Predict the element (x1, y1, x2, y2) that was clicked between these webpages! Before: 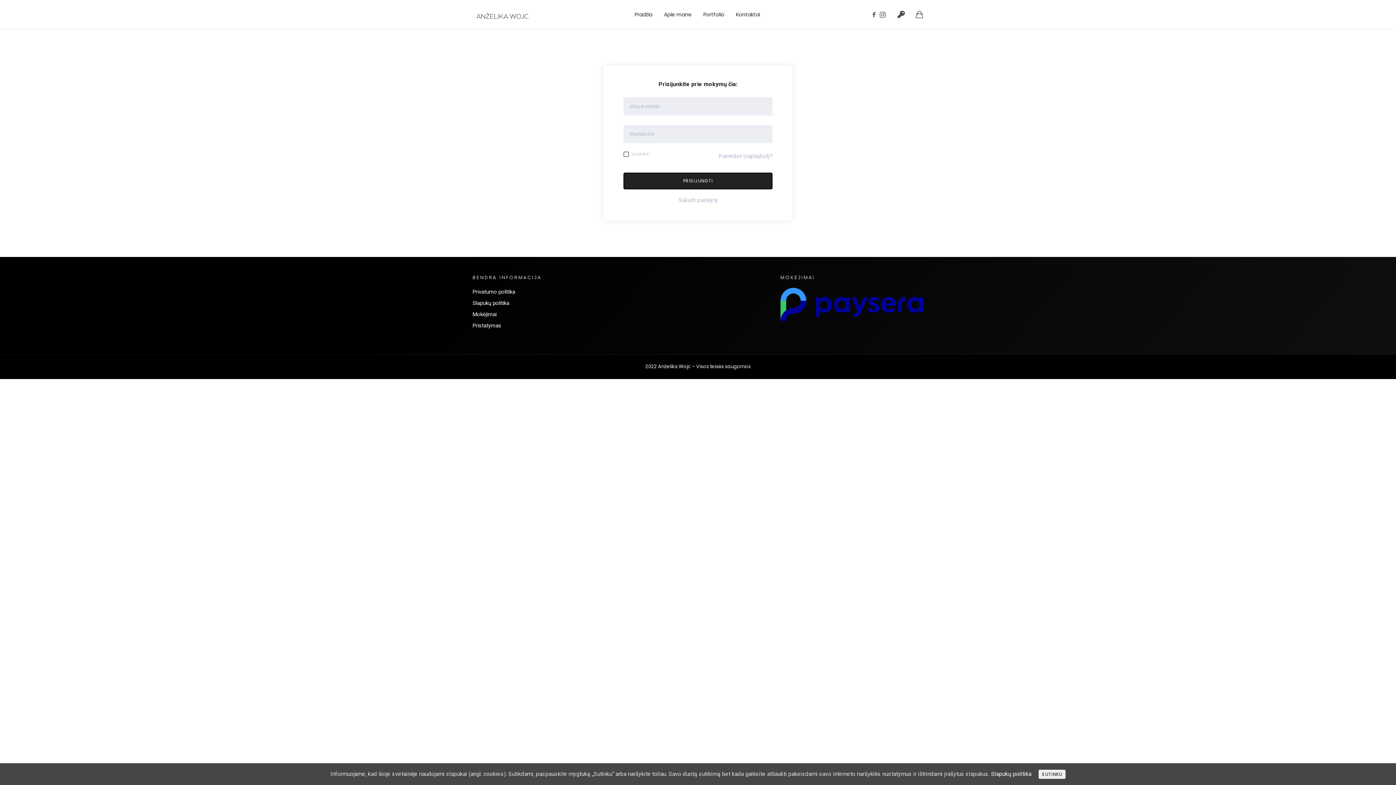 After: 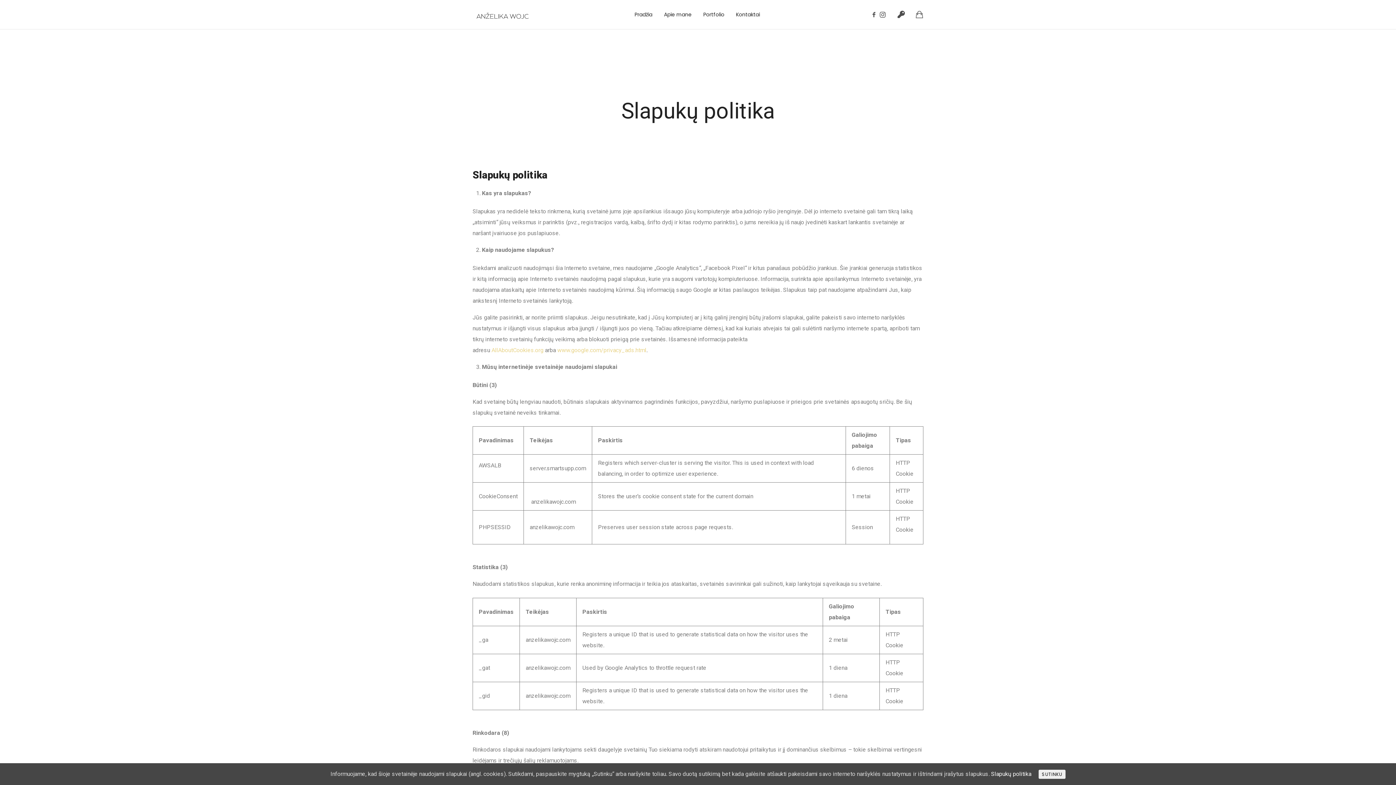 Action: label: Slapukų politika bbox: (472, 300, 509, 306)